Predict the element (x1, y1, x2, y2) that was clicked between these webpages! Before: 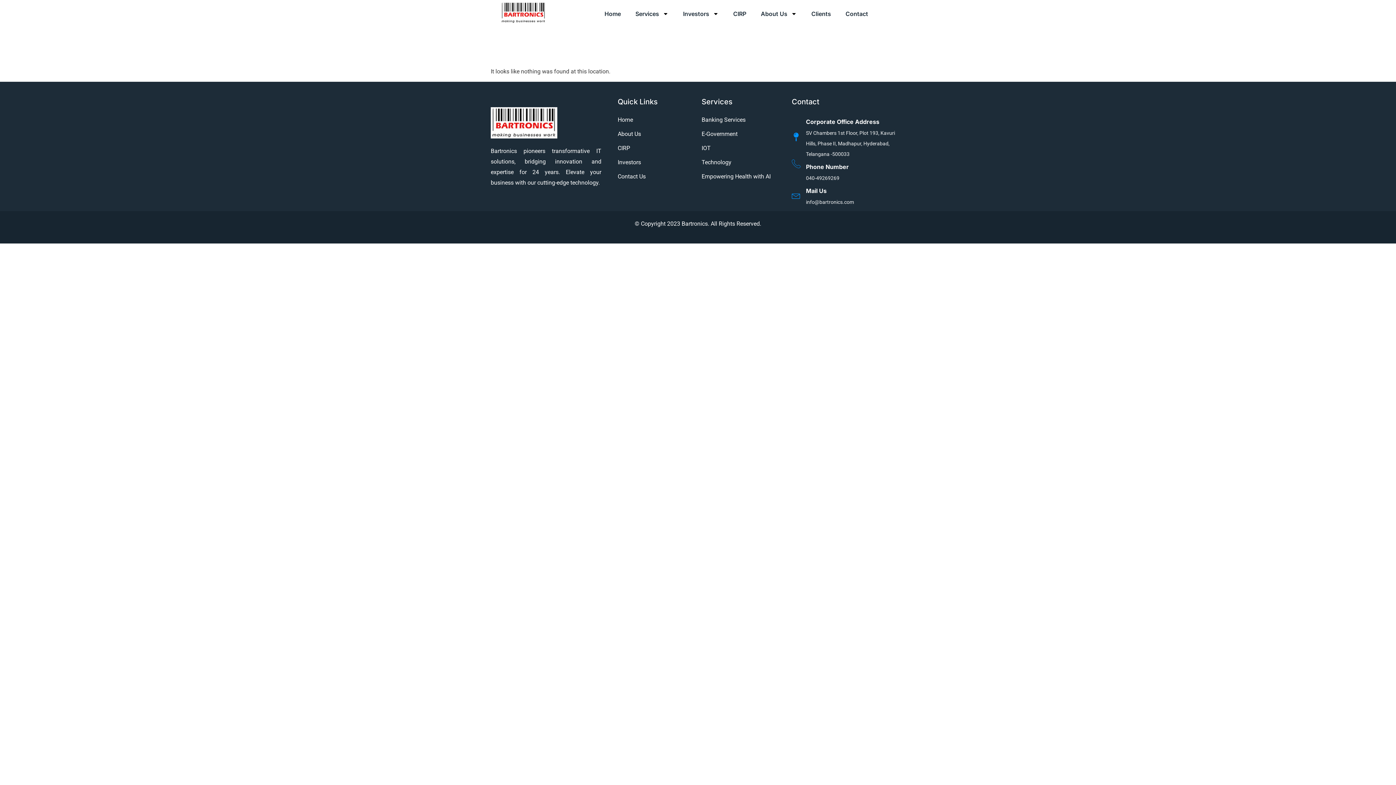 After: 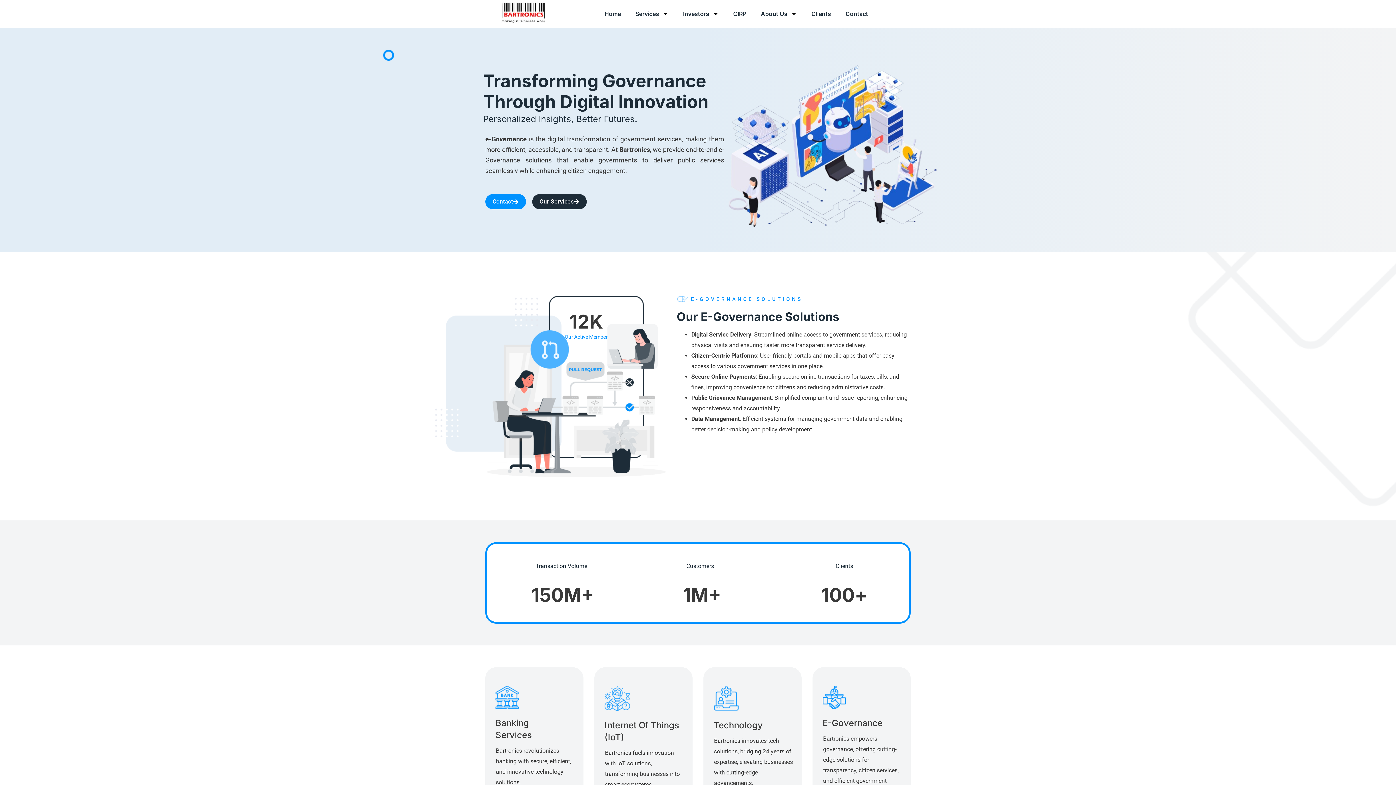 Action: label: Home bbox: (597, 5, 628, 22)